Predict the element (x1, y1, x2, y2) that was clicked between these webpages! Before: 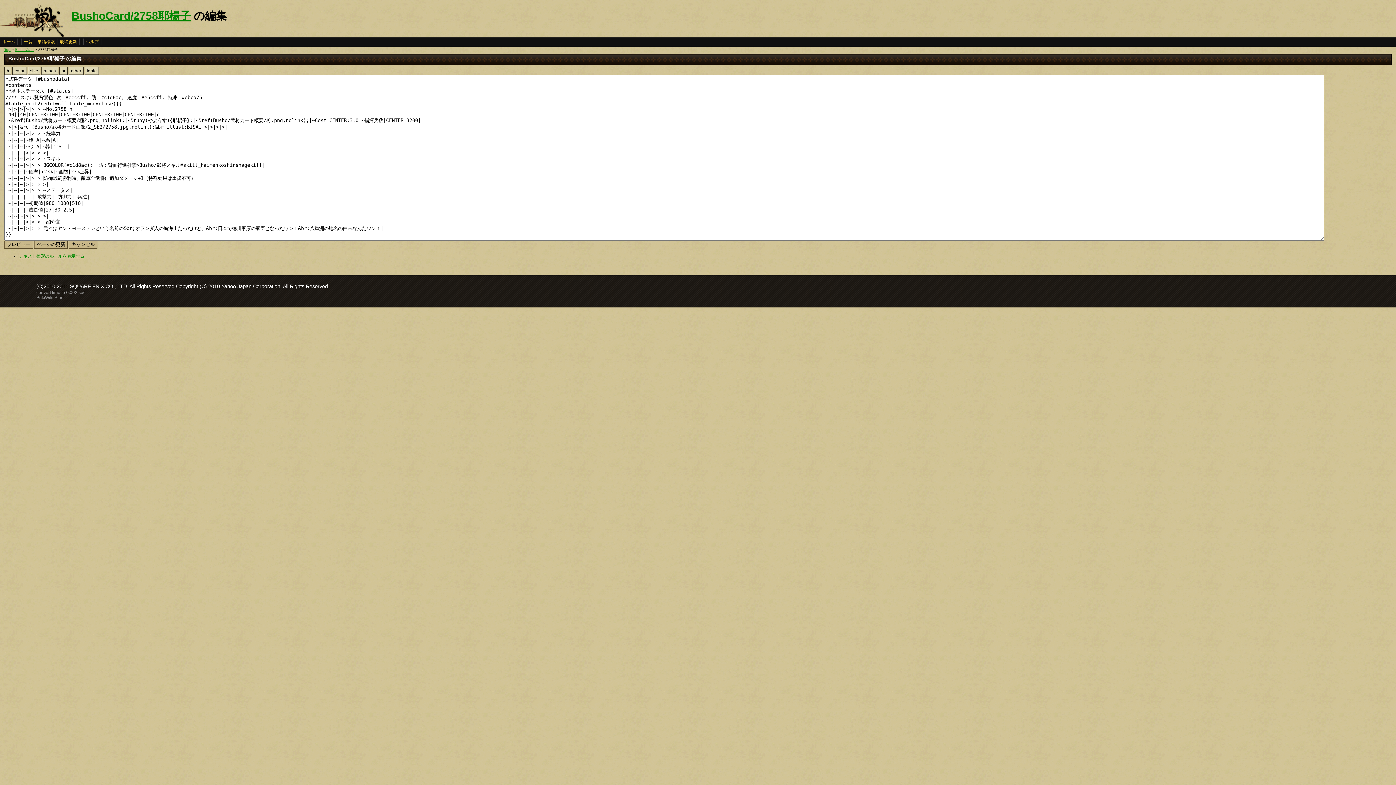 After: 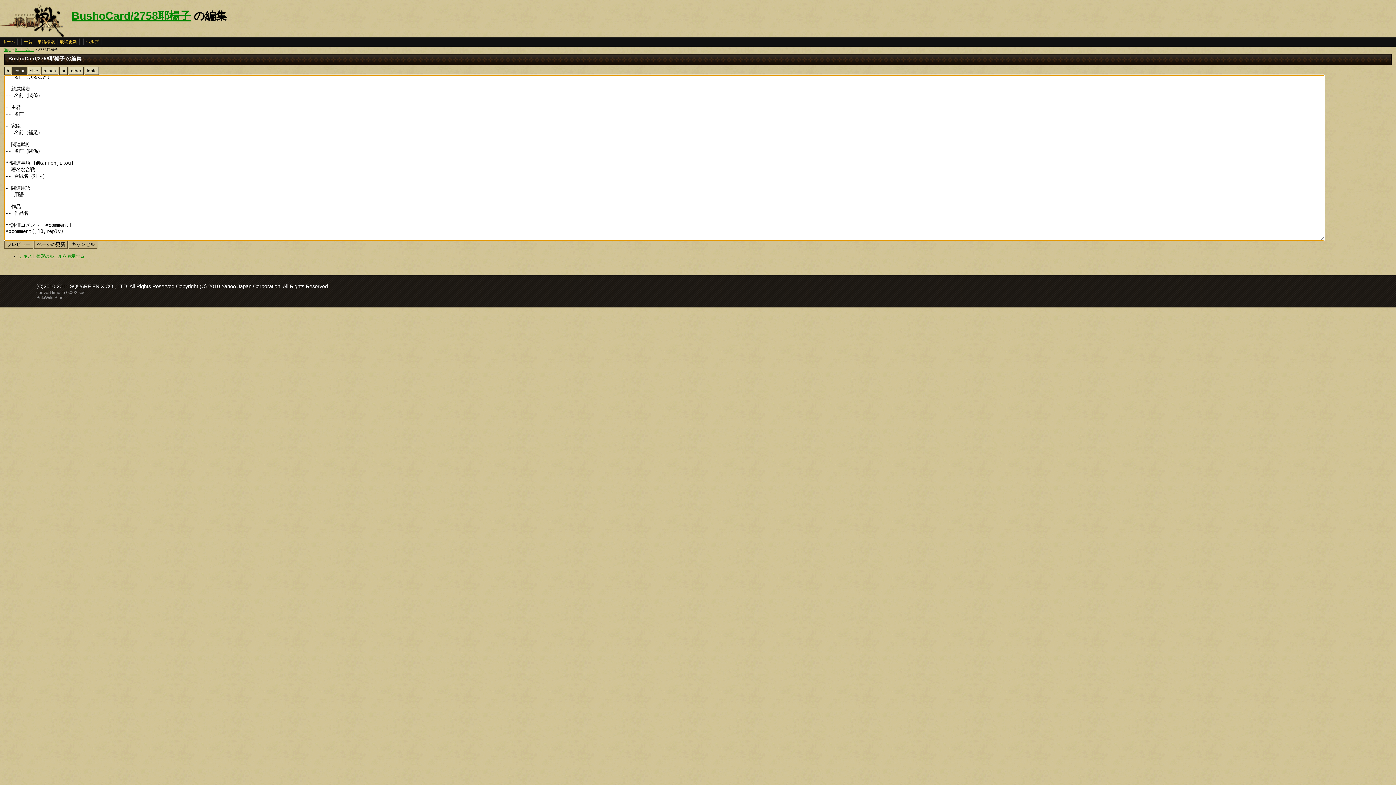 Action: bbox: (12, 66, 26, 74) label: color